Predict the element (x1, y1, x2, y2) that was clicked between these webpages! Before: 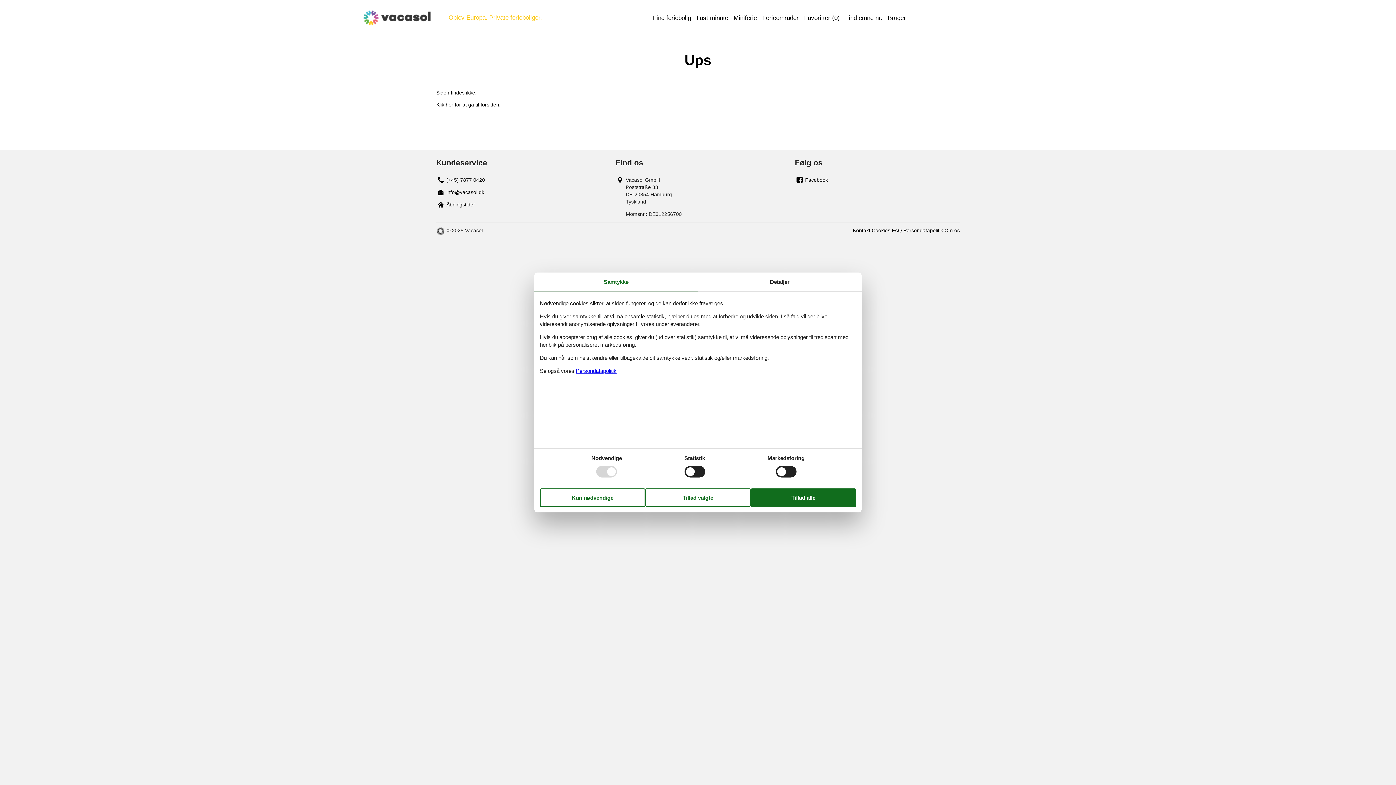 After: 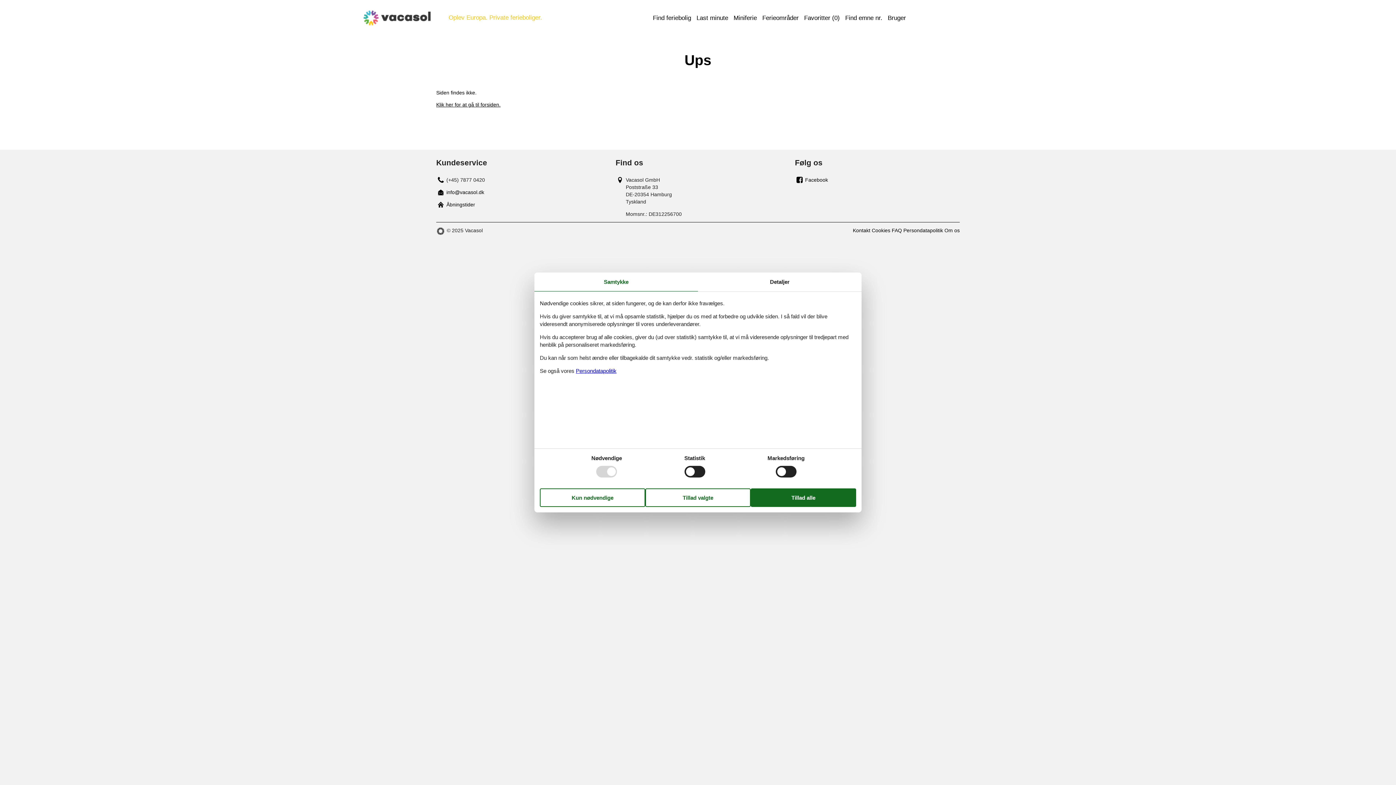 Action: bbox: (446, 189, 484, 195) label: info@vacasol.dk